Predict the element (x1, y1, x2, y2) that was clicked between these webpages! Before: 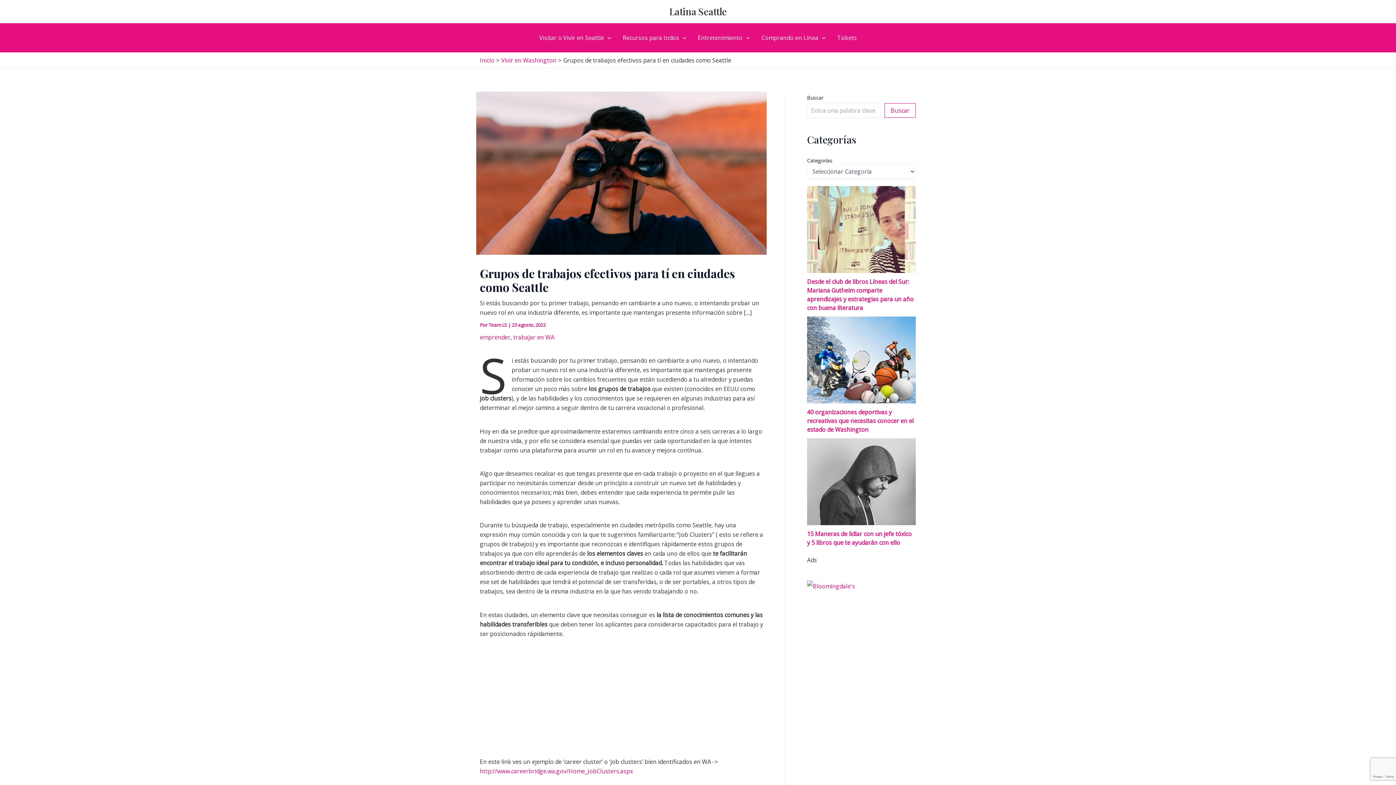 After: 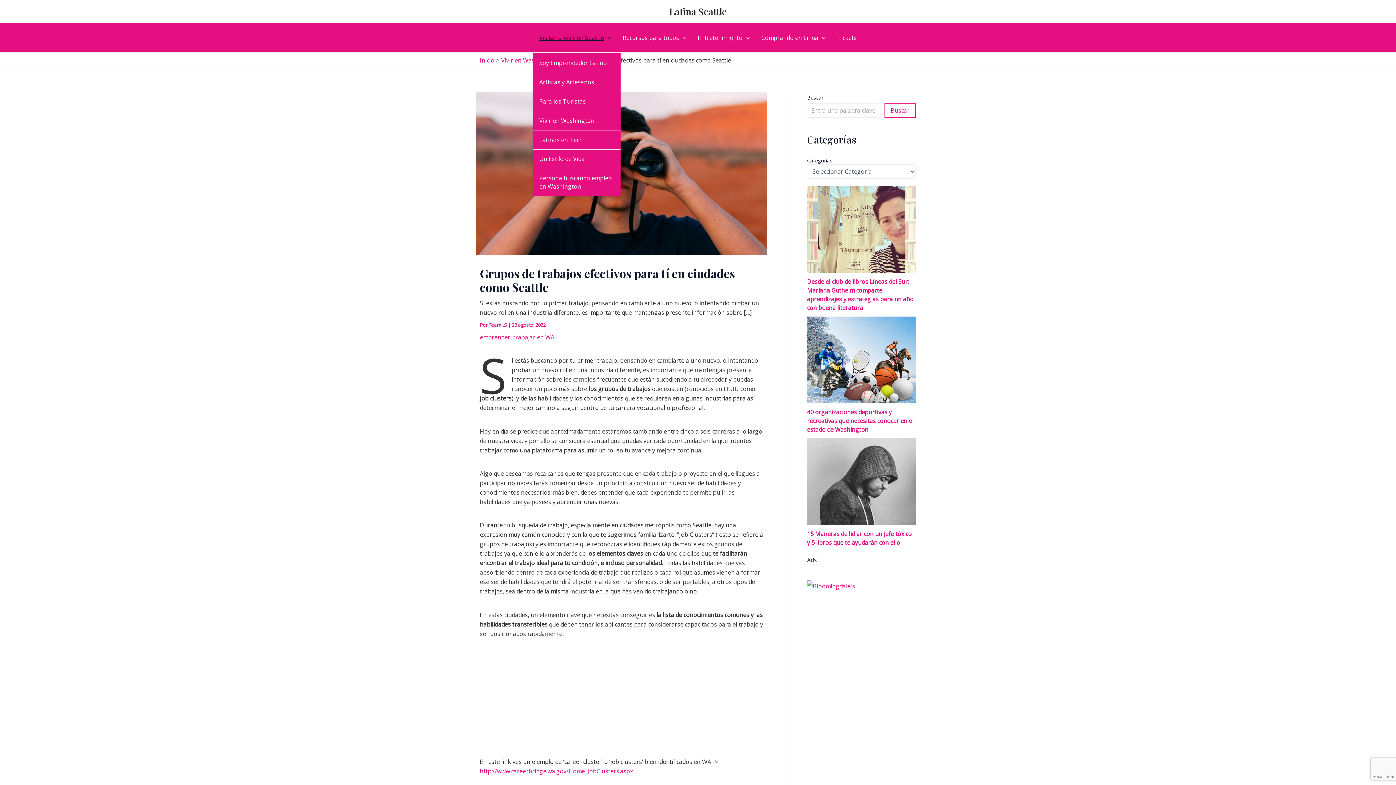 Action: label: Visitar o Vivir en Seattle bbox: (533, 23, 617, 52)